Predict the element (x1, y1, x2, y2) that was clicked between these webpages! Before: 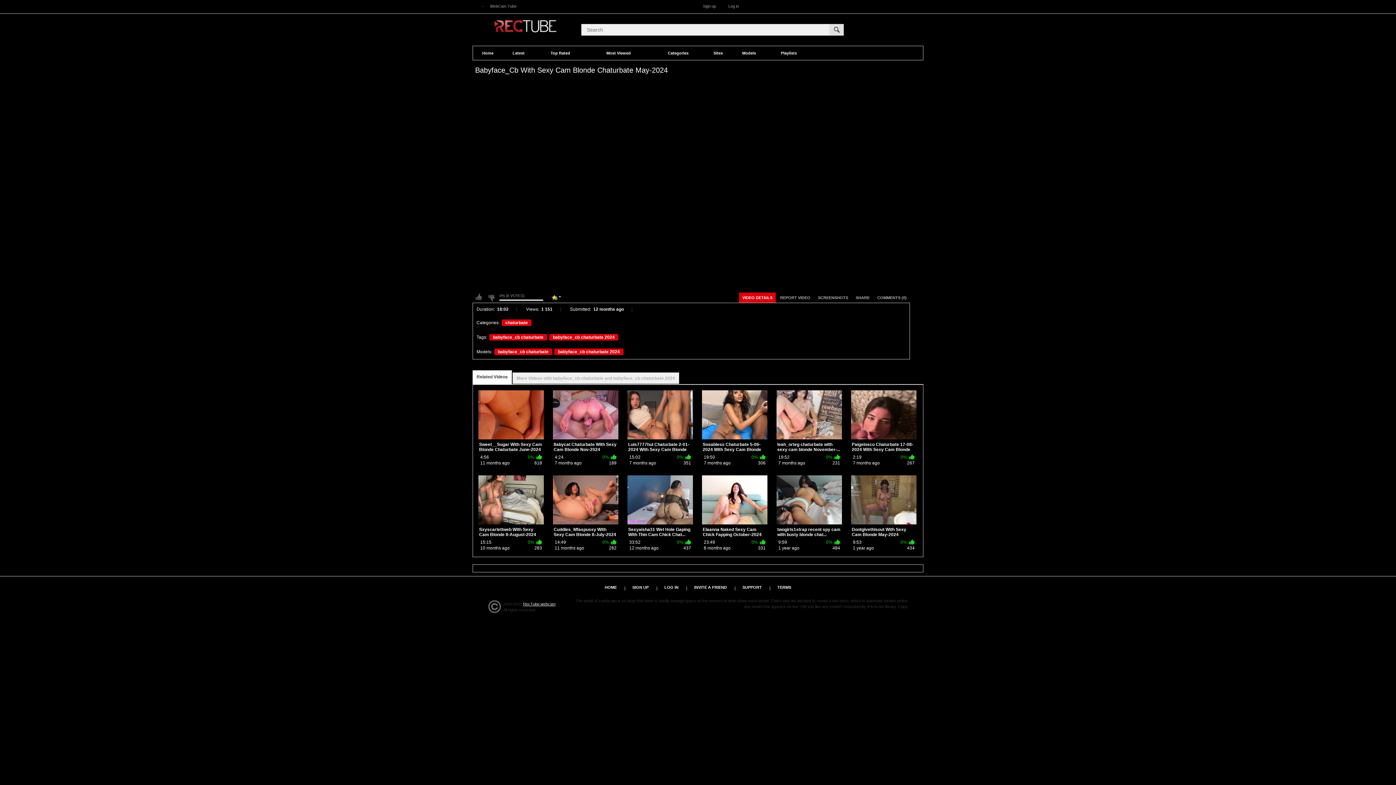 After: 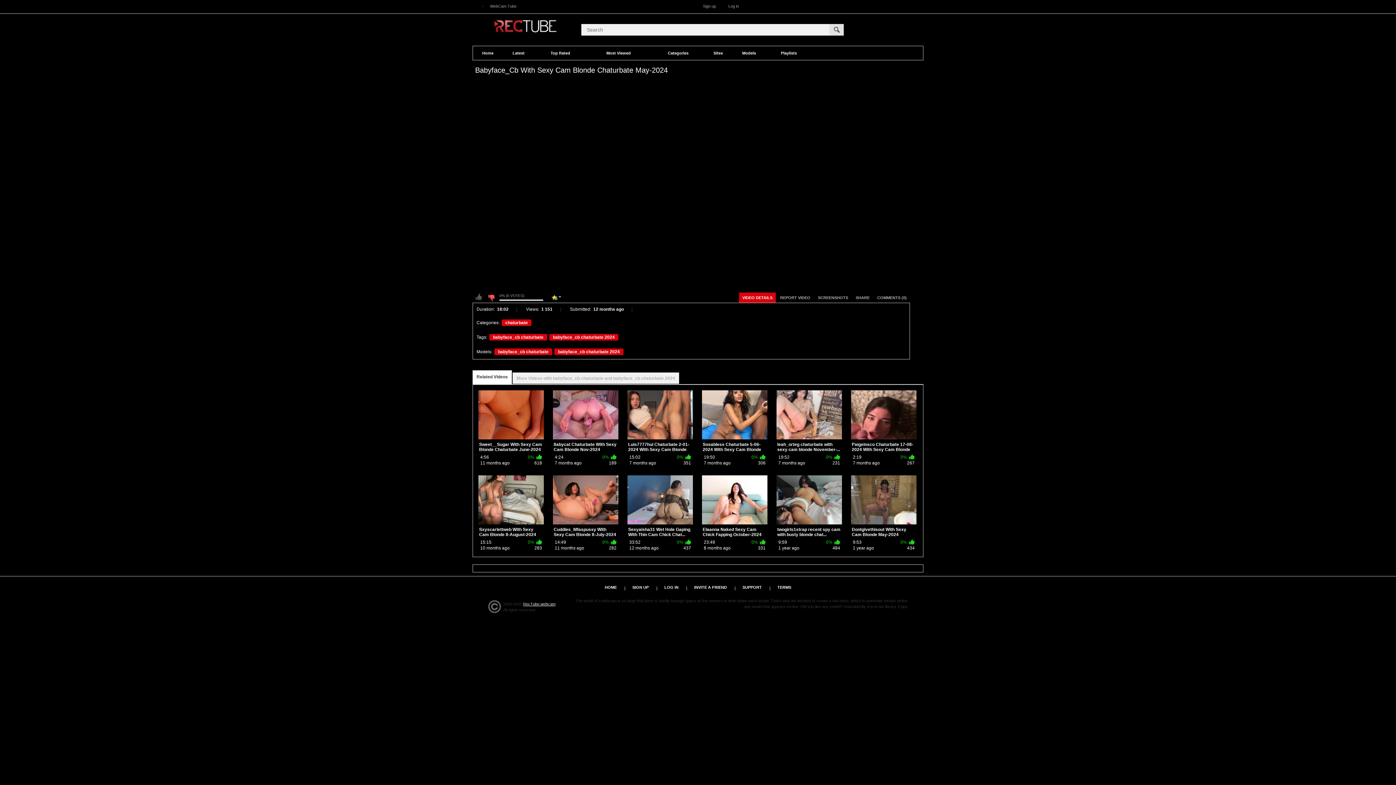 Action: label: I don't like this video bbox: (485, 292, 497, 303)